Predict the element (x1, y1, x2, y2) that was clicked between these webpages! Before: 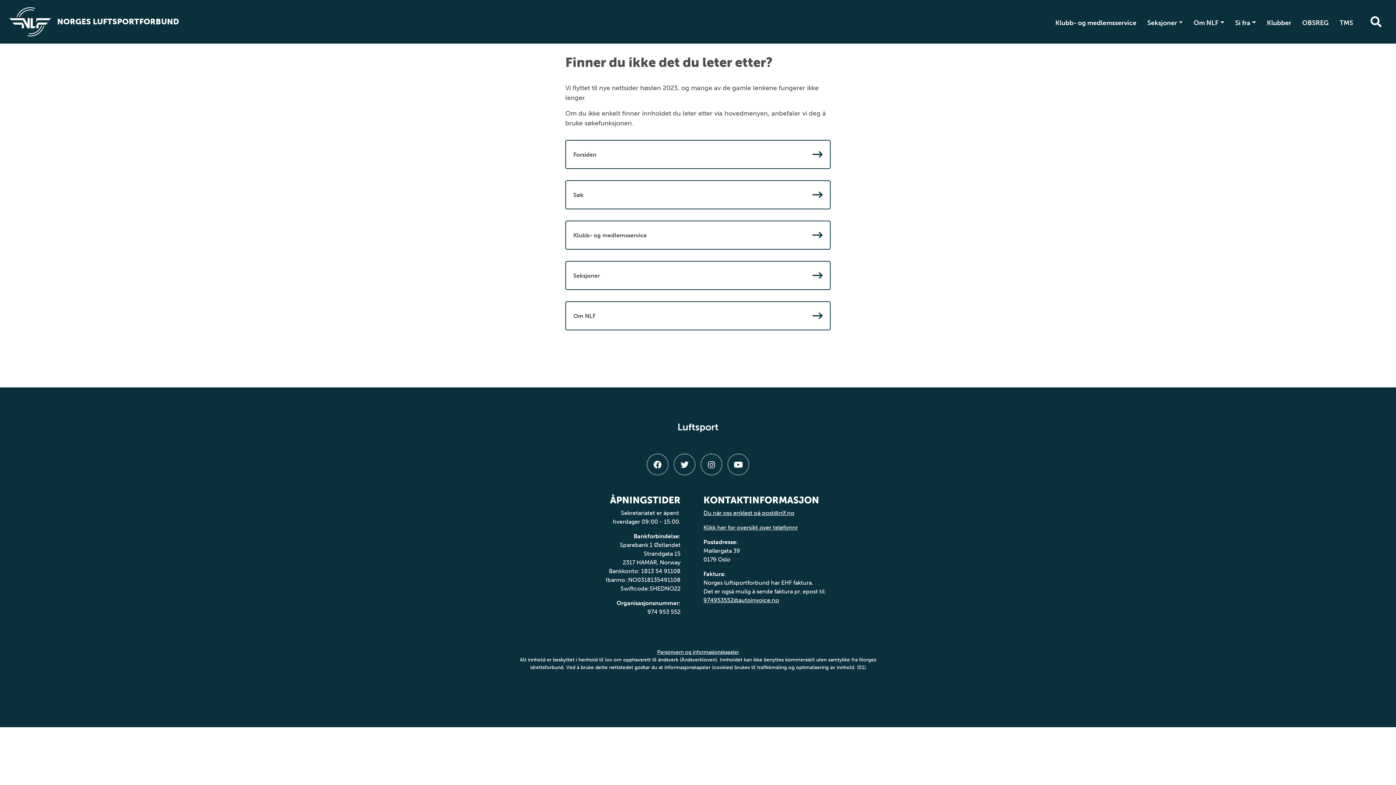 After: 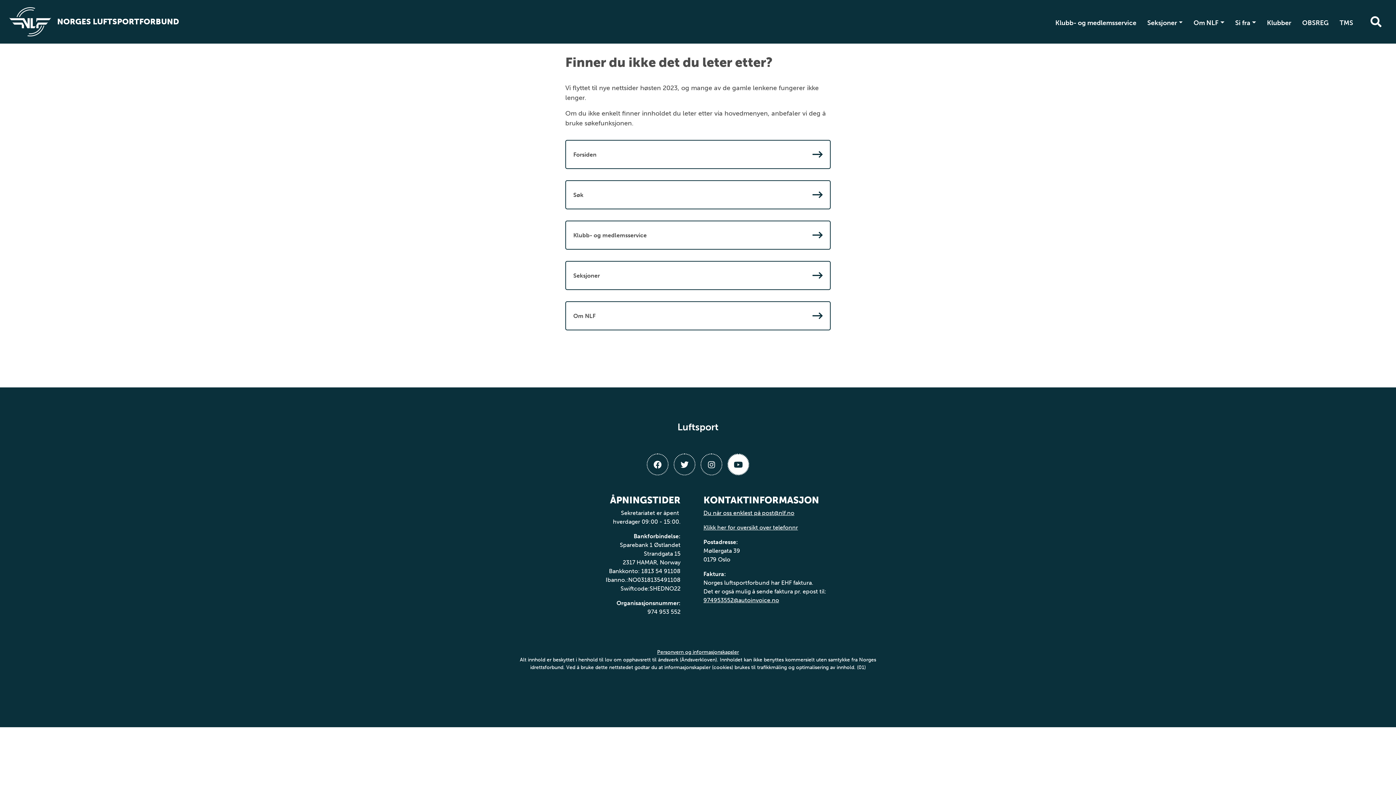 Action: bbox: (727, 453, 749, 475)